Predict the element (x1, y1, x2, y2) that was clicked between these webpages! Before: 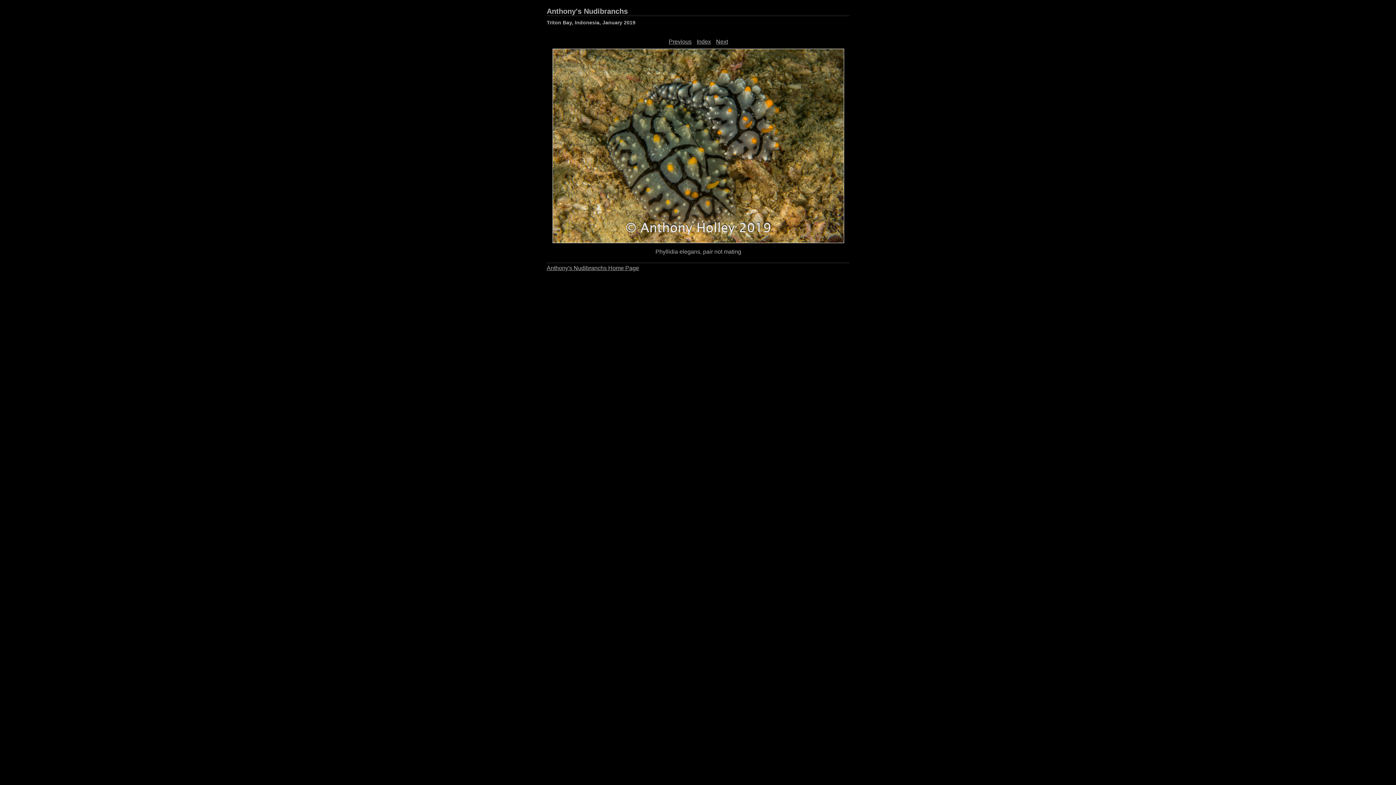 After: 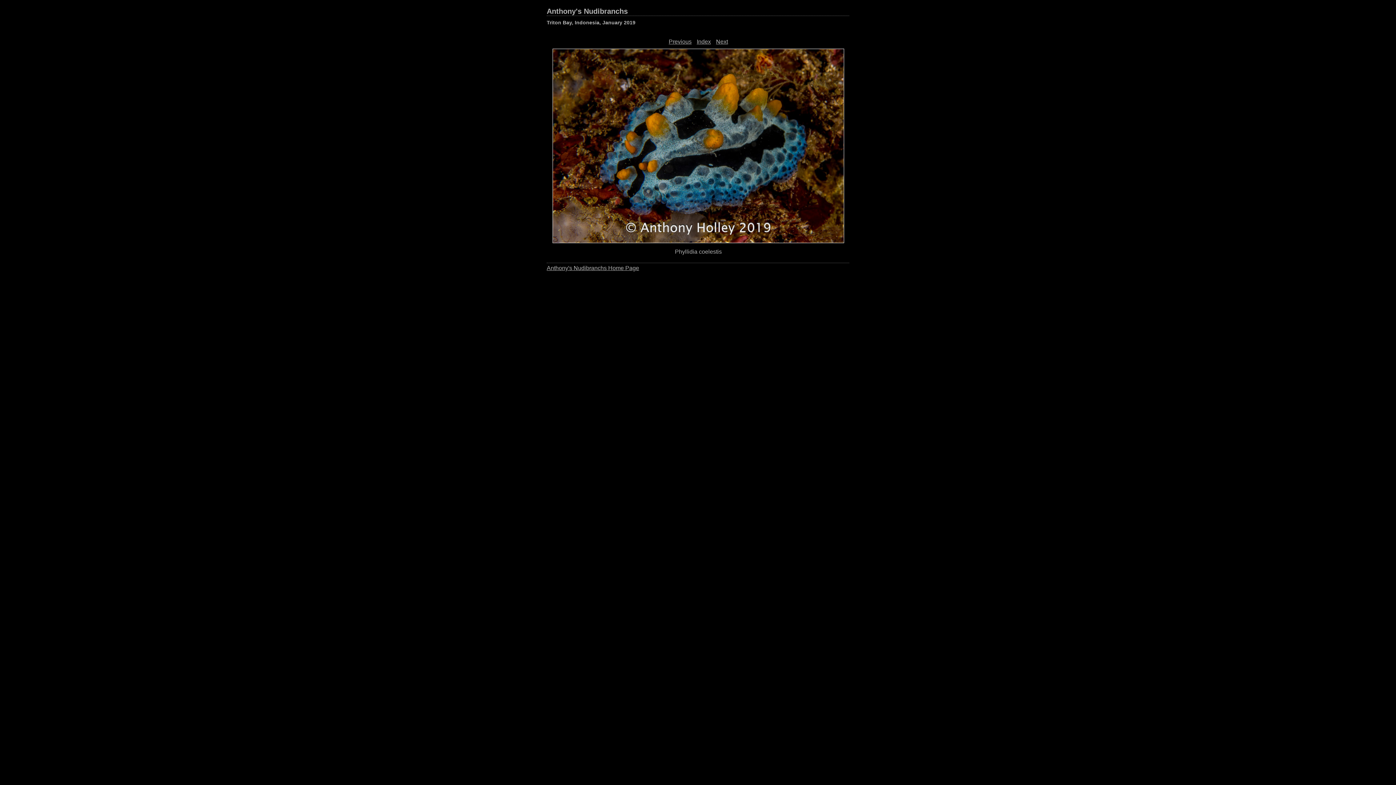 Action: bbox: (668, 38, 691, 44) label: Previous